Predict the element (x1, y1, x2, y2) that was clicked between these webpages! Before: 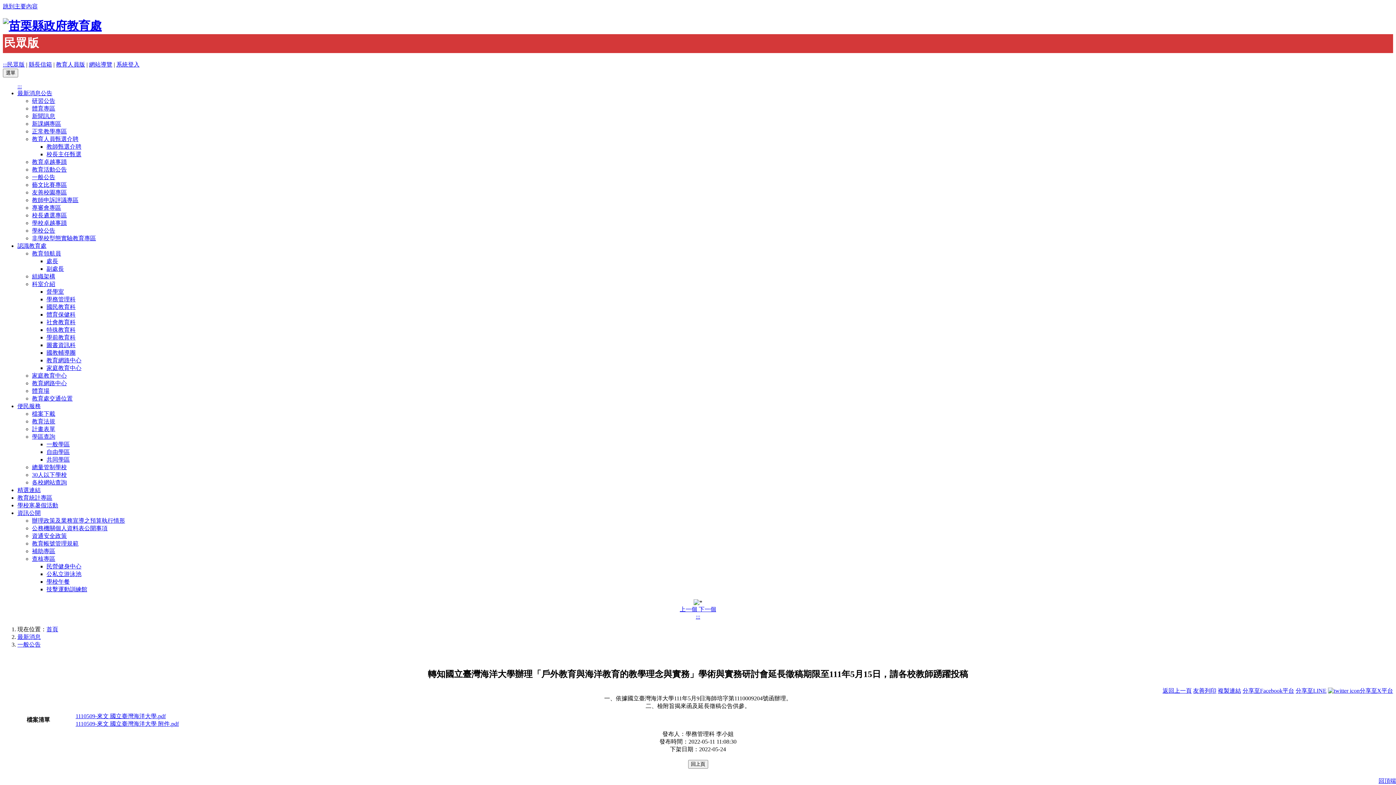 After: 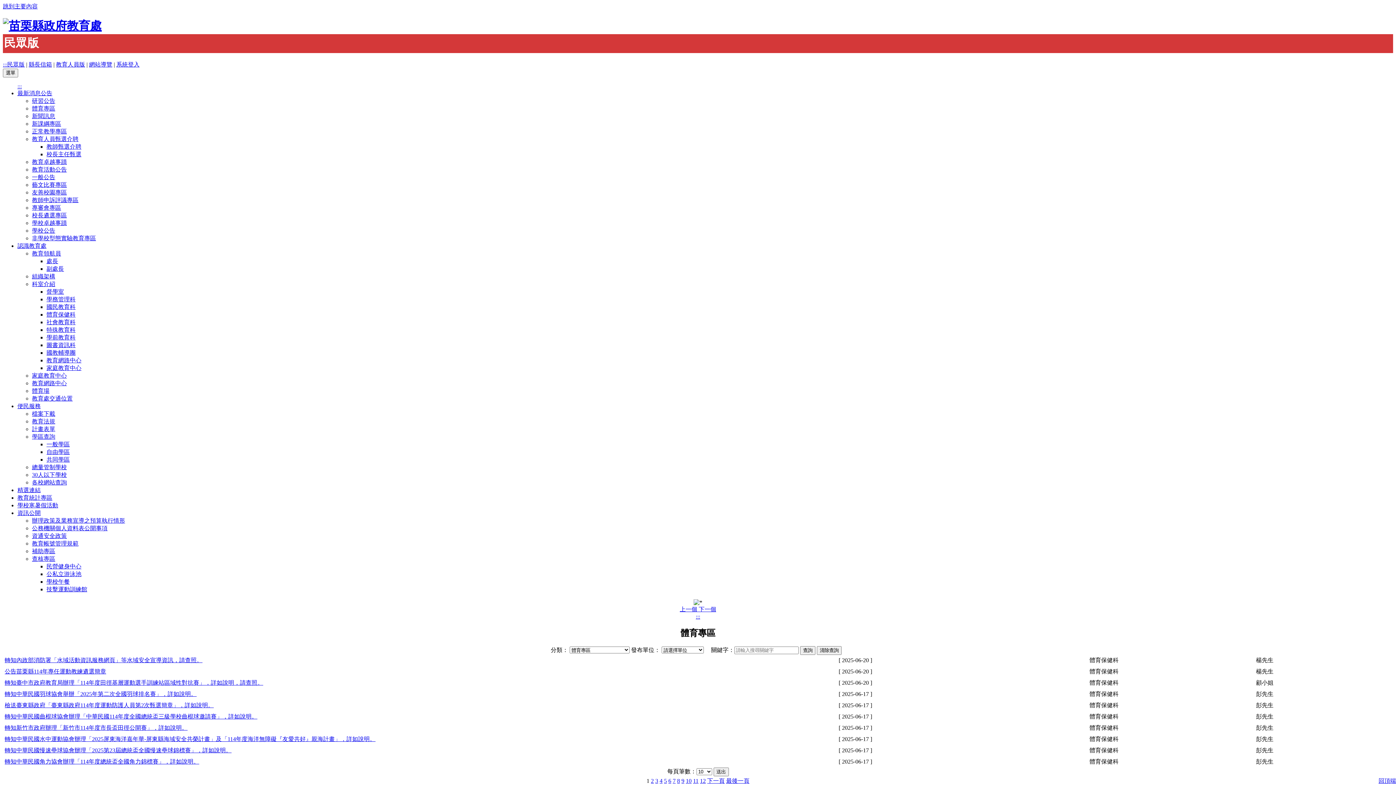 Action: bbox: (32, 105, 55, 111) label: 體育專區